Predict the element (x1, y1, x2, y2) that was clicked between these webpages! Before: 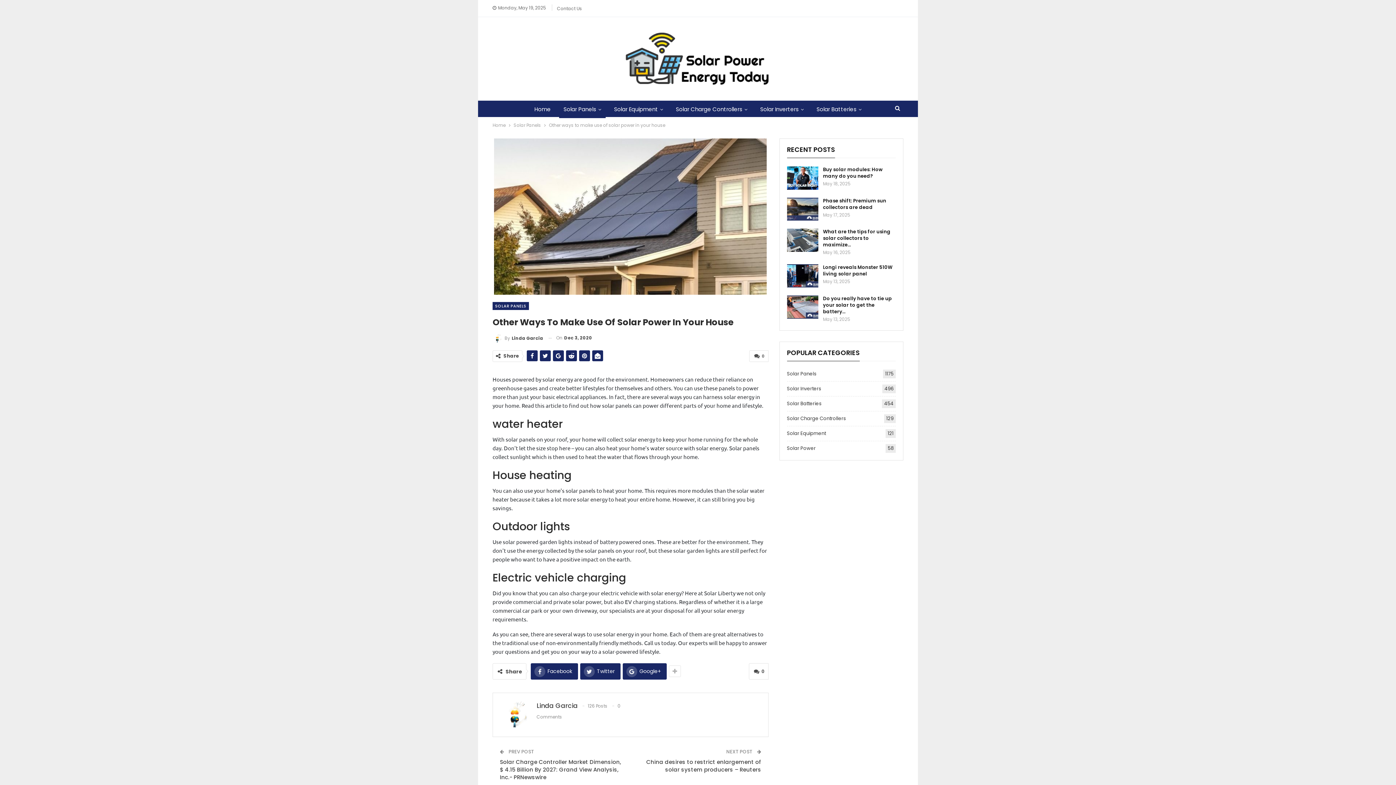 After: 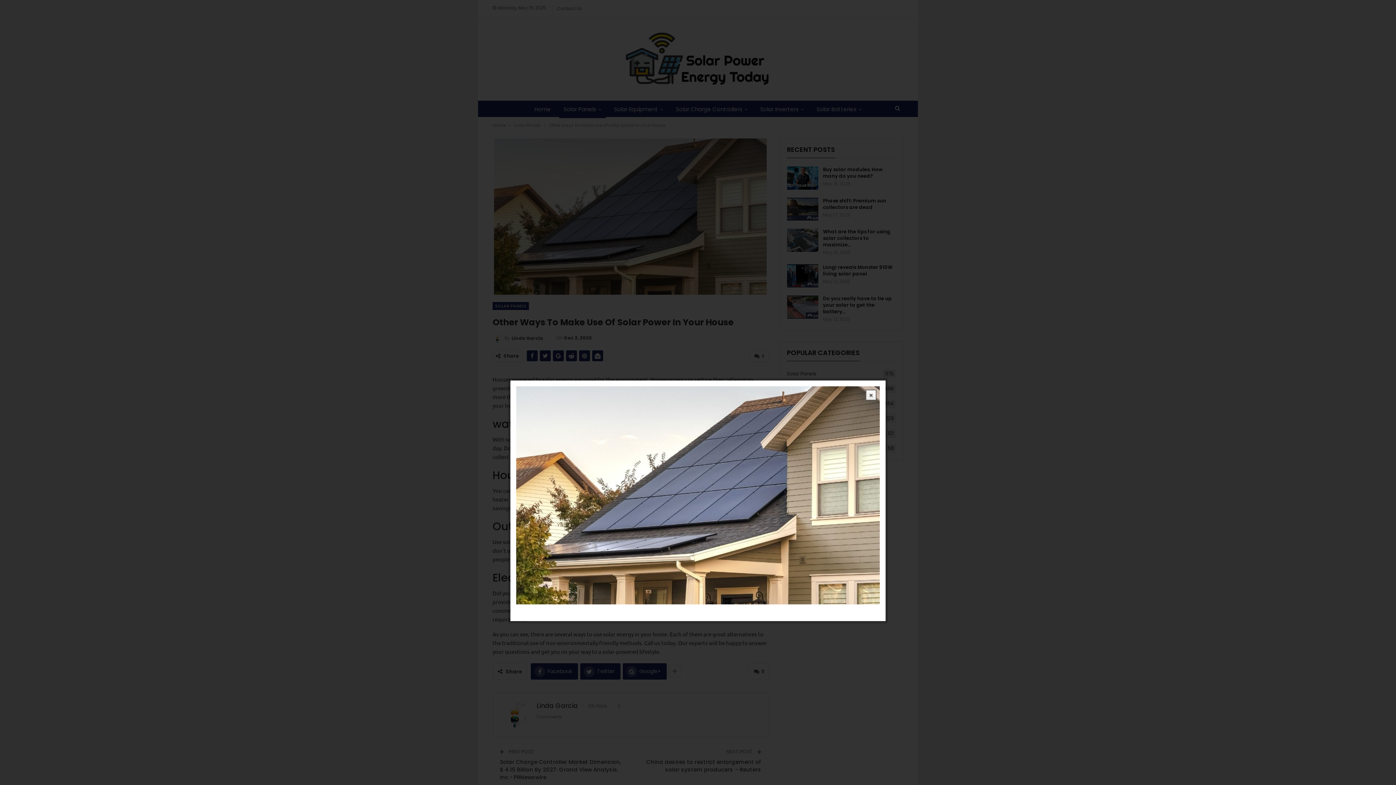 Action: bbox: (494, 212, 767, 219)